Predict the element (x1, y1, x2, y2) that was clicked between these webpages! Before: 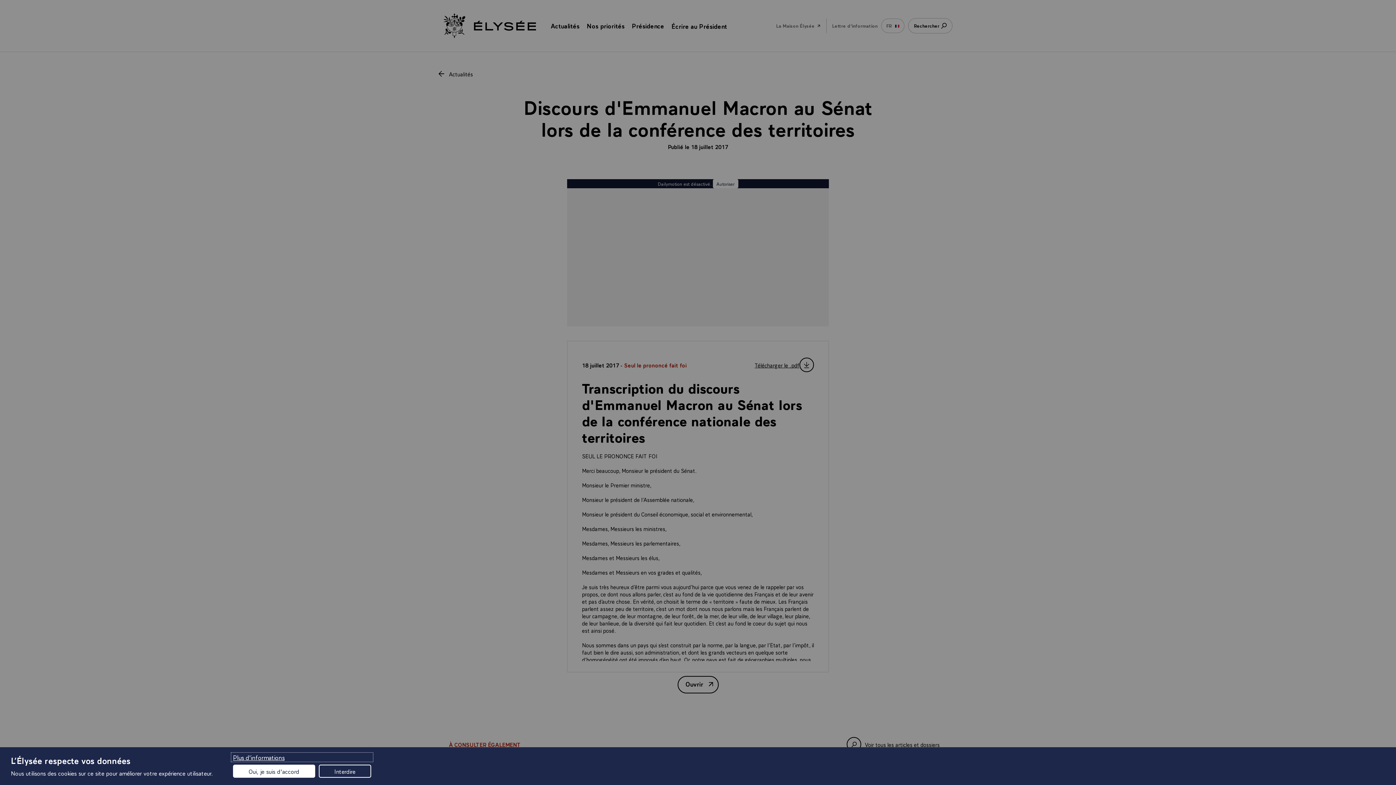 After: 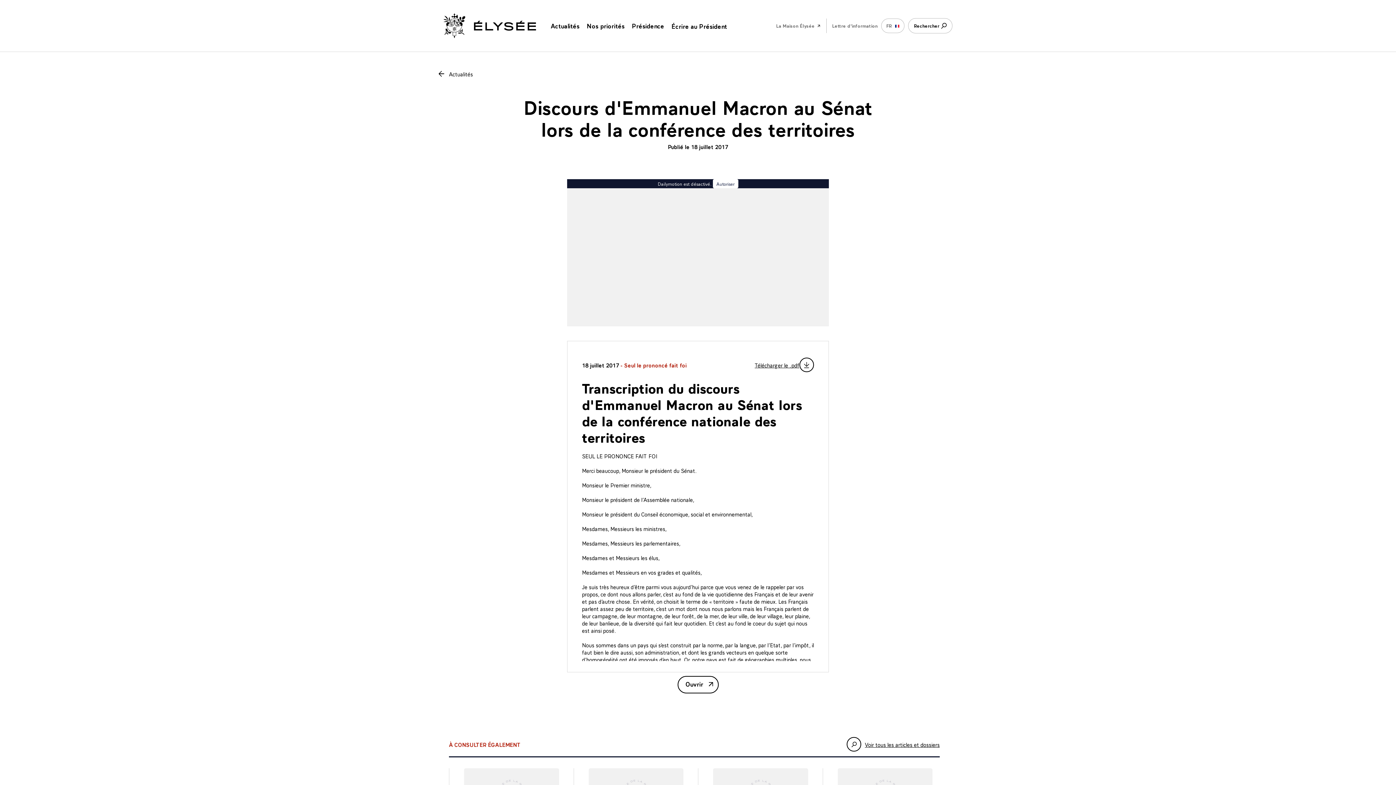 Action: label: Interdire bbox: (318, 765, 371, 778)